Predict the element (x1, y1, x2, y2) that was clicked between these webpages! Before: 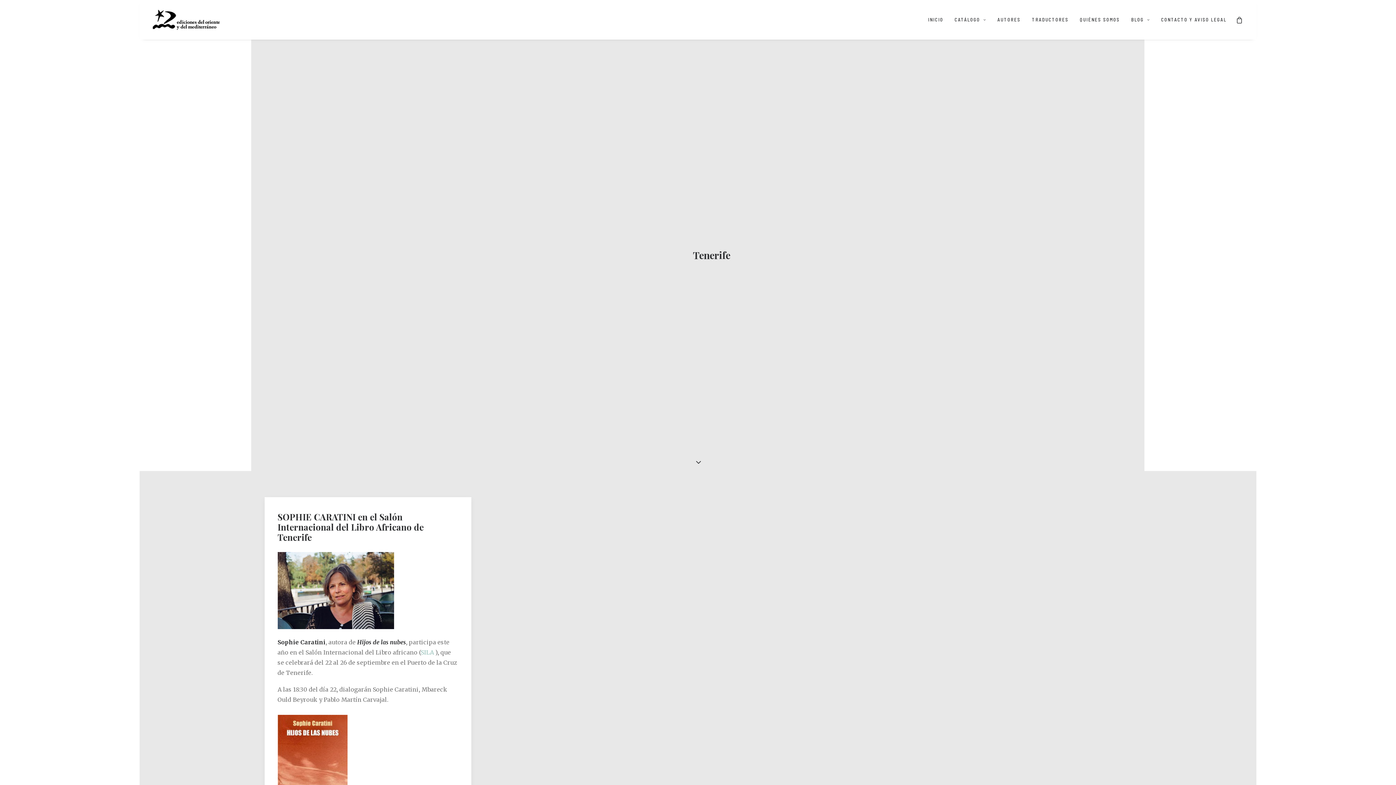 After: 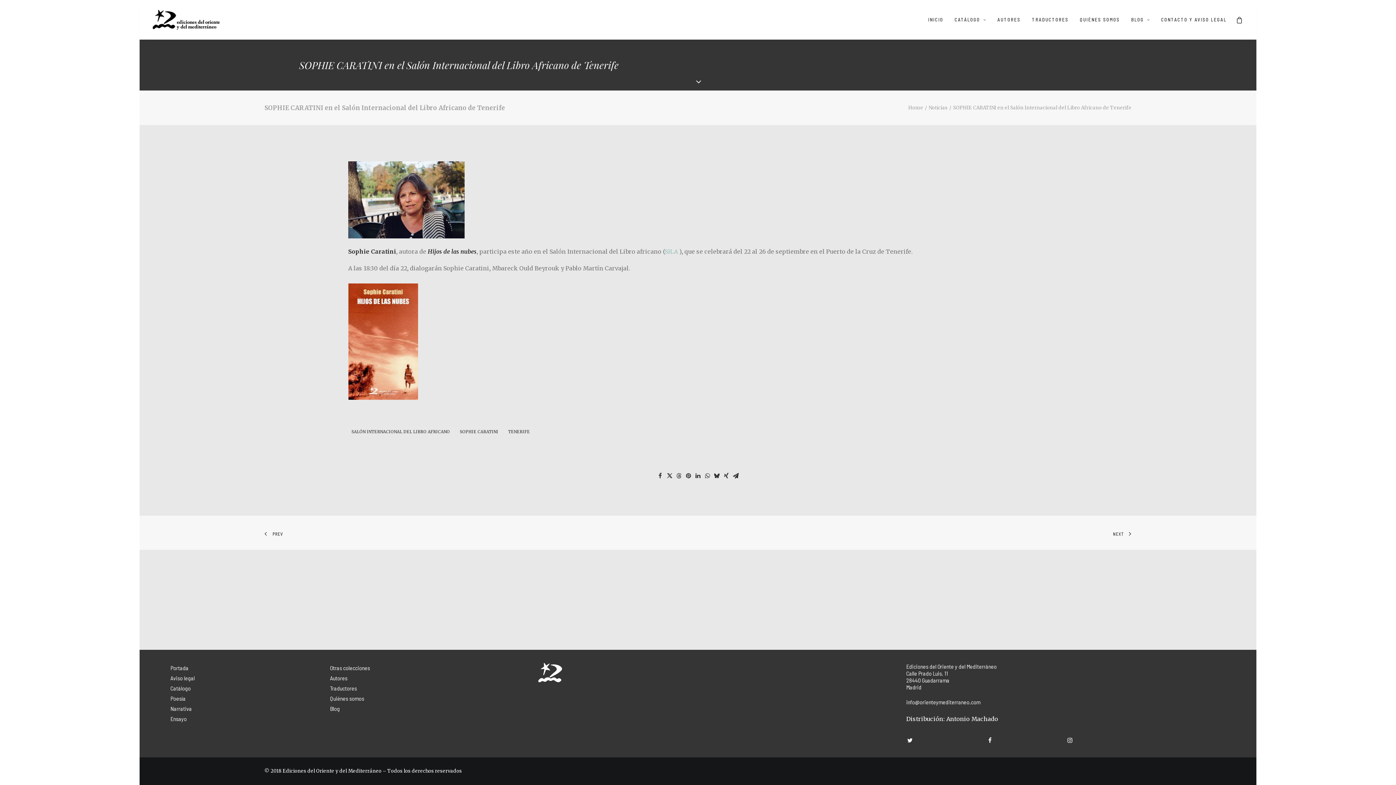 Action: label: SOPHIE CARATINI en el Salón Internacional del Libro Africano de Tenerife bbox: (277, 511, 423, 543)